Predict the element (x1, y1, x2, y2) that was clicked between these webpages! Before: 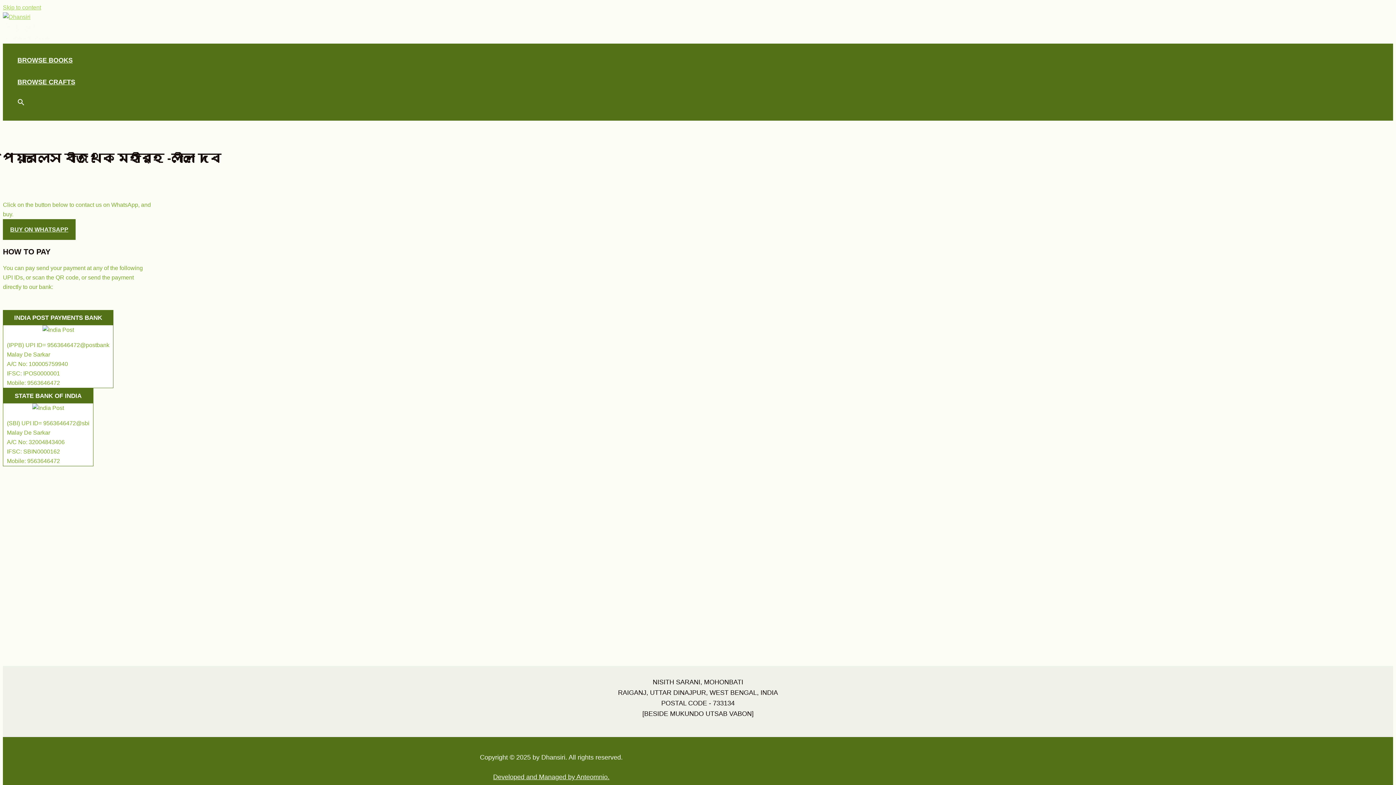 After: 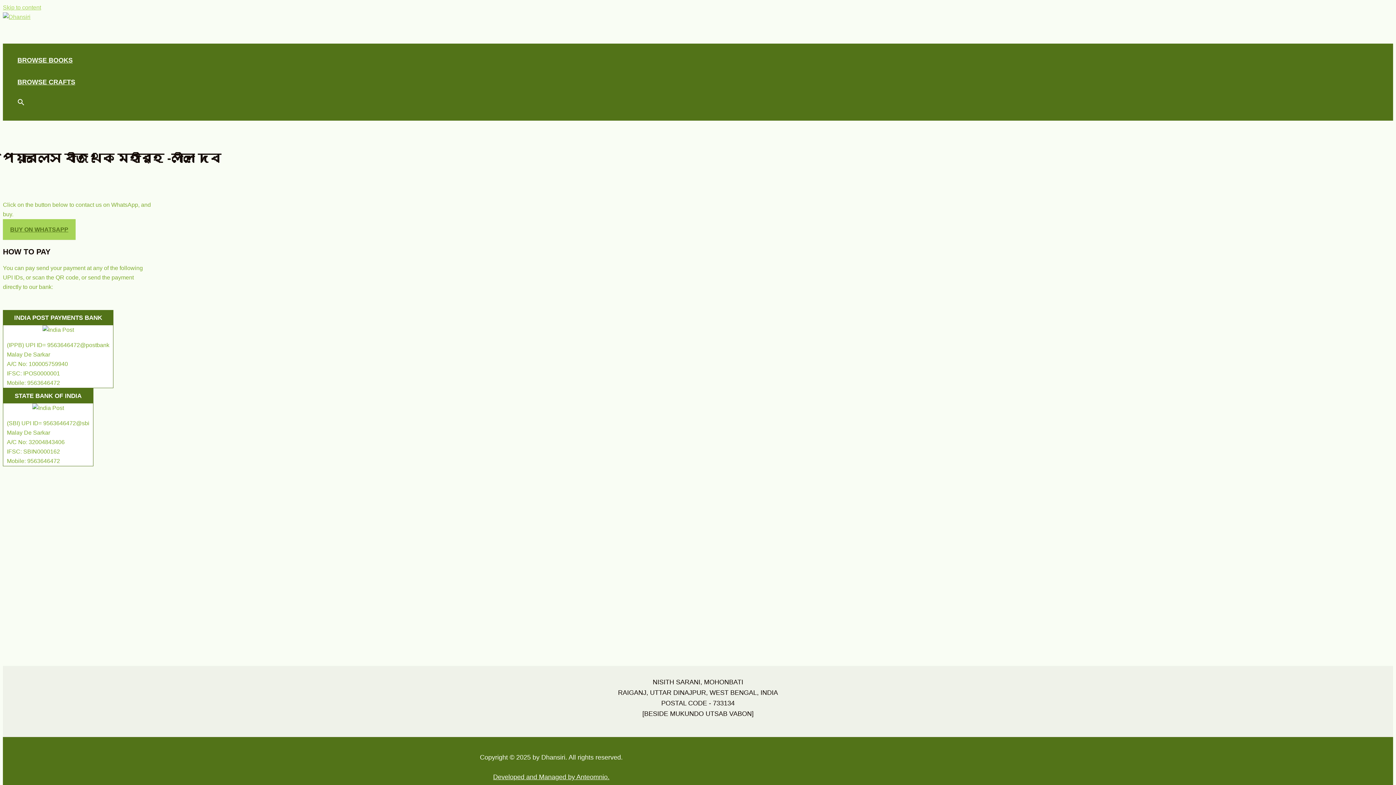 Action: label: BUY ON WHATSAPP bbox: (2, 219, 75, 239)